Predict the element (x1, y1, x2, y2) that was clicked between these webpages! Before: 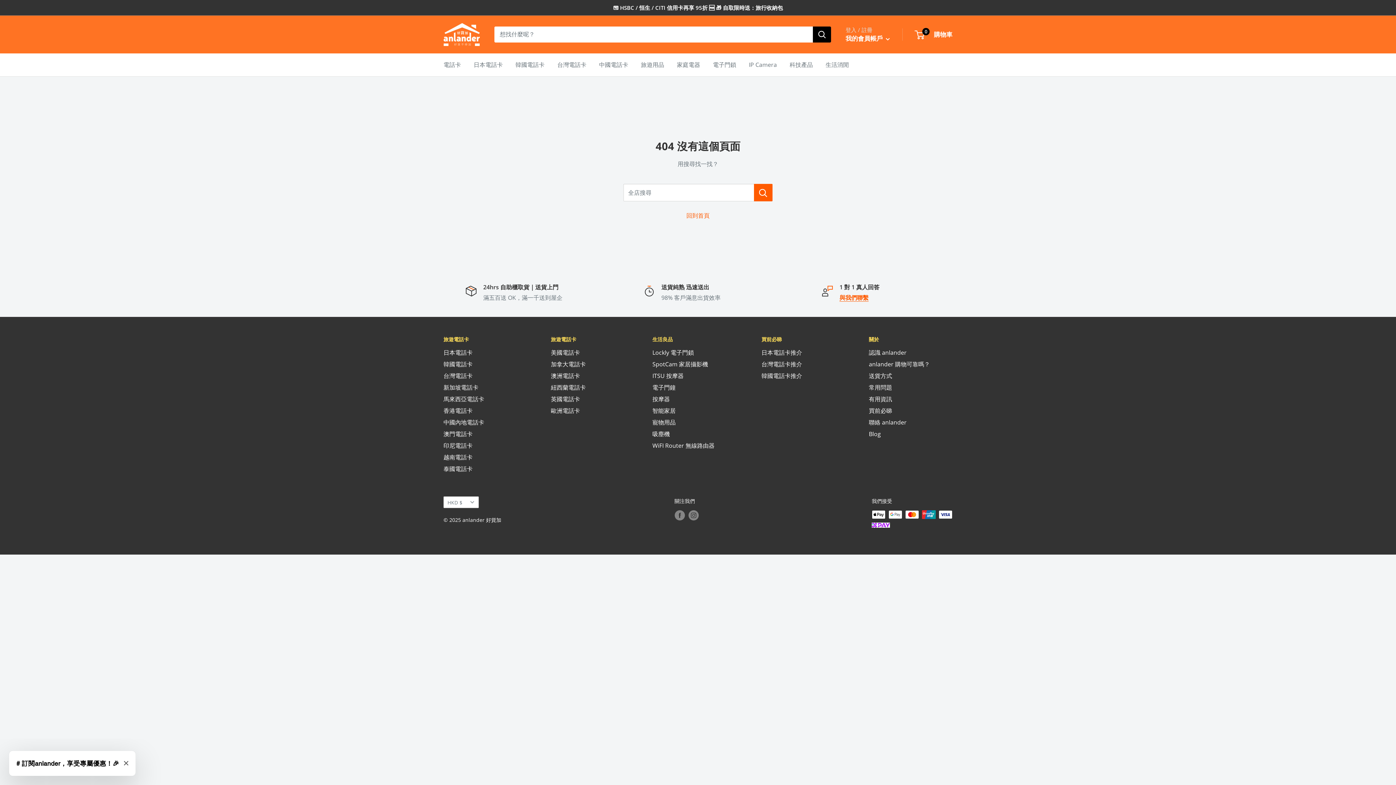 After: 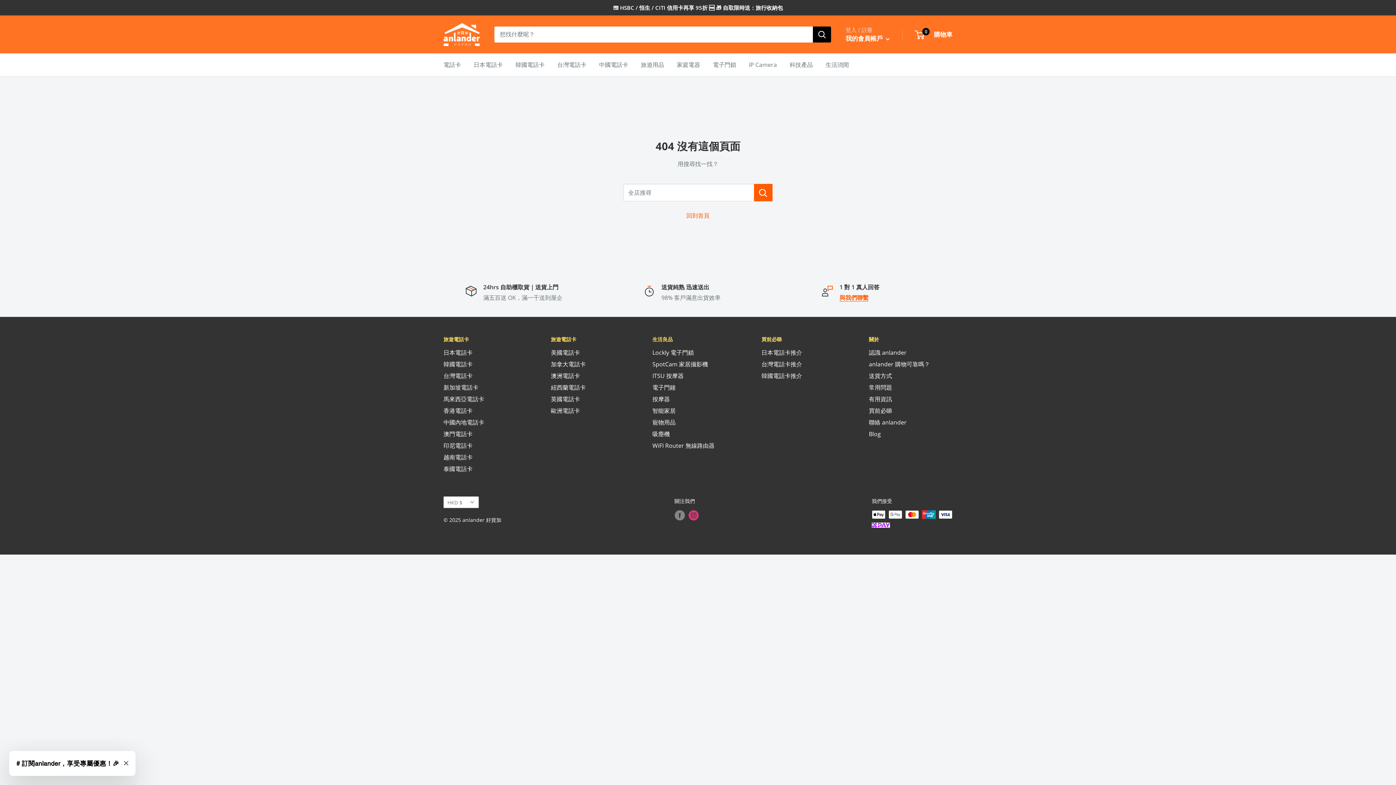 Action: bbox: (688, 510, 698, 520) label: 關注我們： Instagram